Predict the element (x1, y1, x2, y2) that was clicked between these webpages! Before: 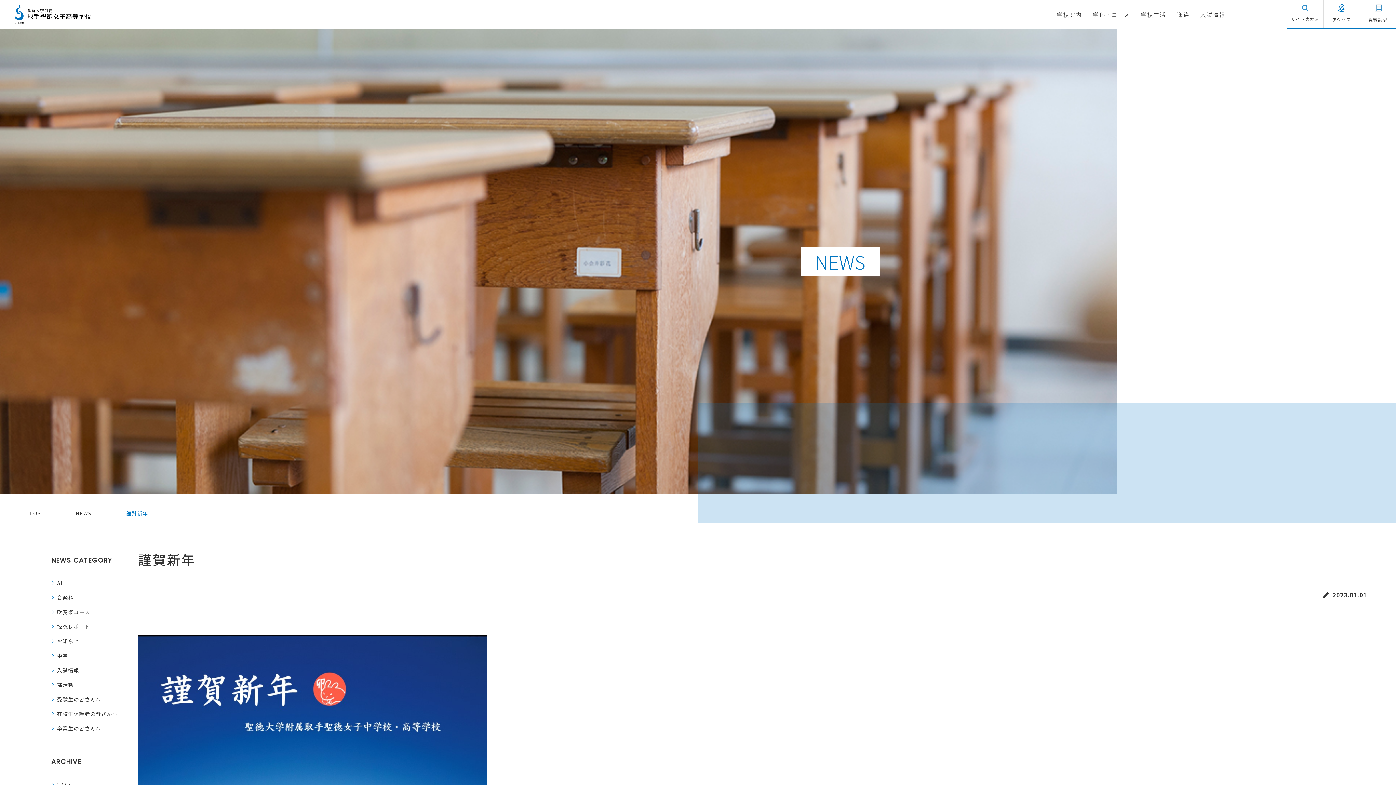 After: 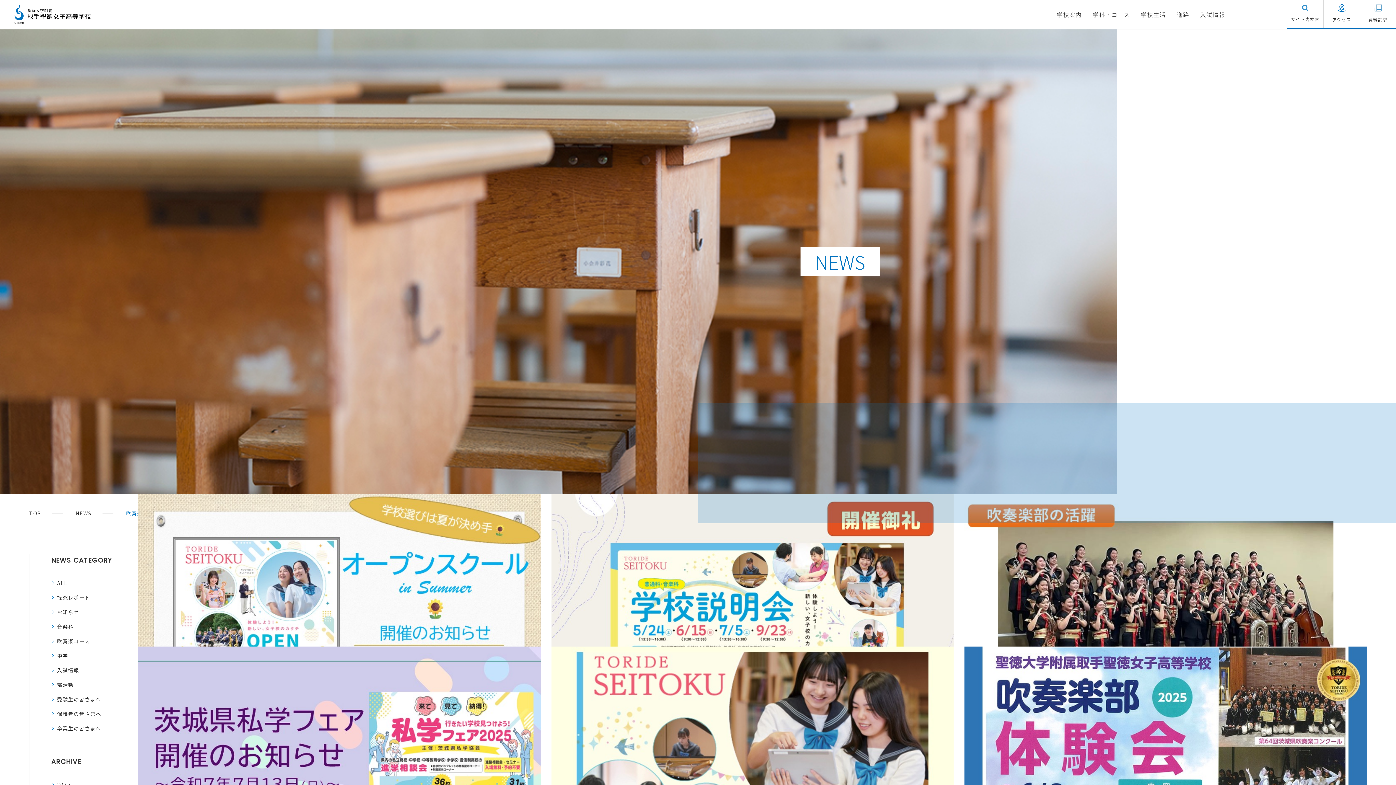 Action: bbox: (51, 607, 127, 617) label: 吹奏楽コース